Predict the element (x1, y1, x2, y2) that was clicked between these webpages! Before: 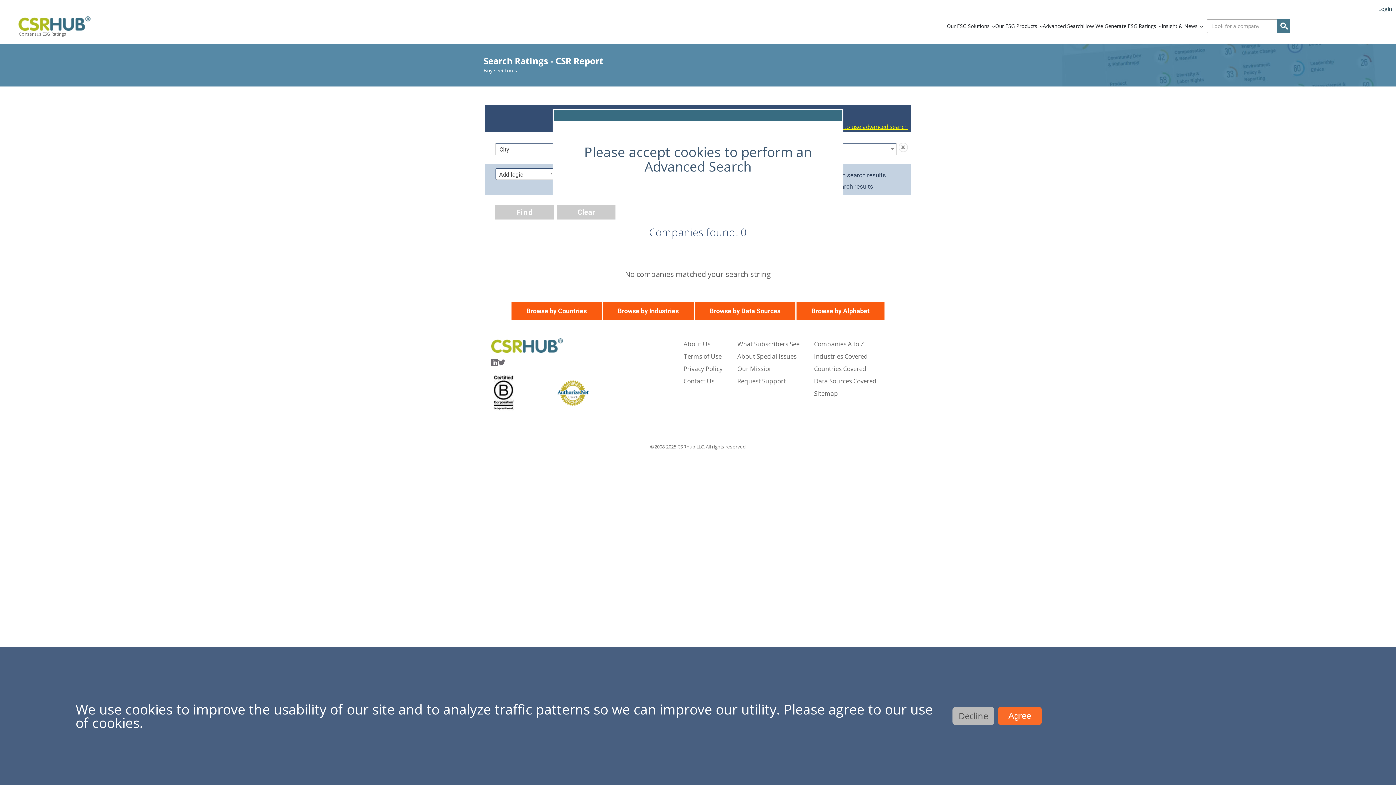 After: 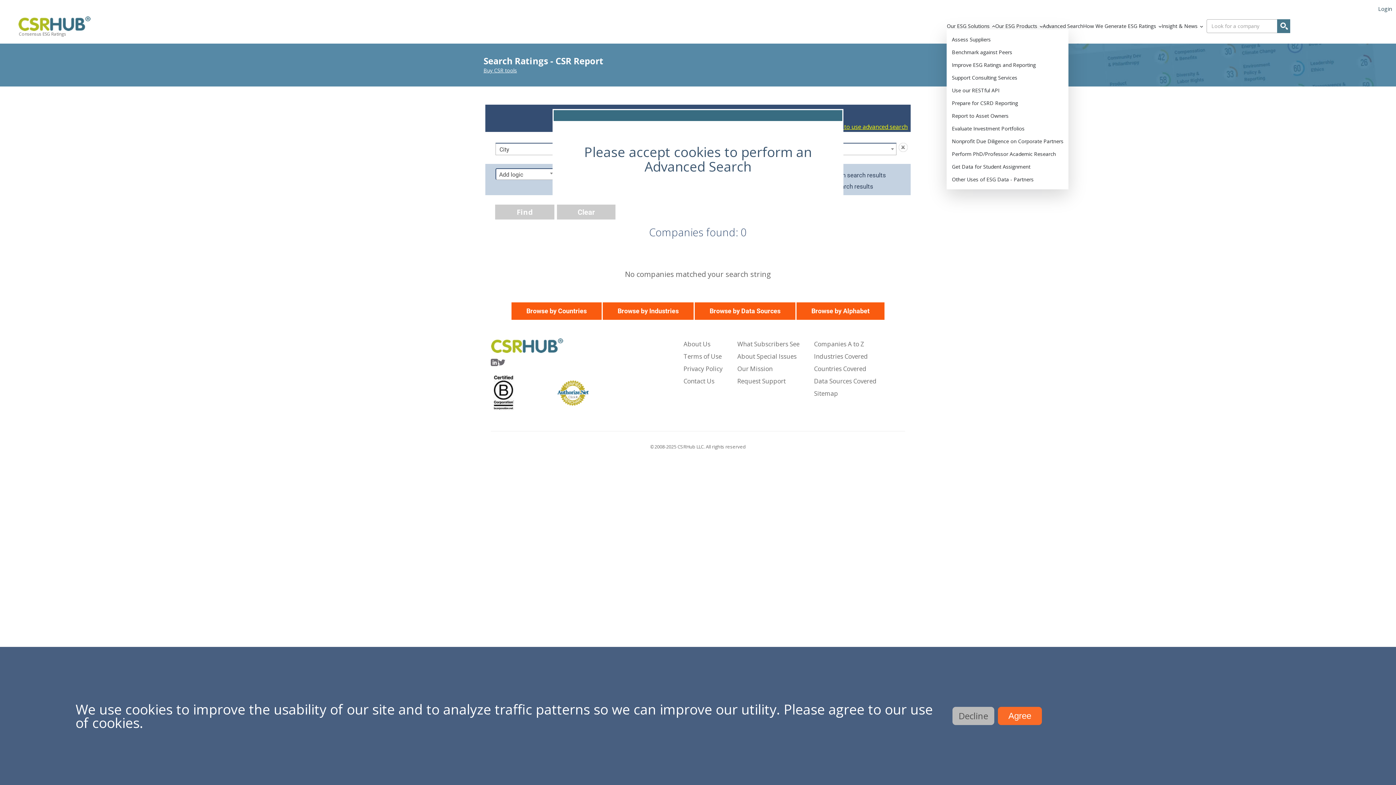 Action: bbox: (947, 15, 989, 36) label: Our ESG Solutions